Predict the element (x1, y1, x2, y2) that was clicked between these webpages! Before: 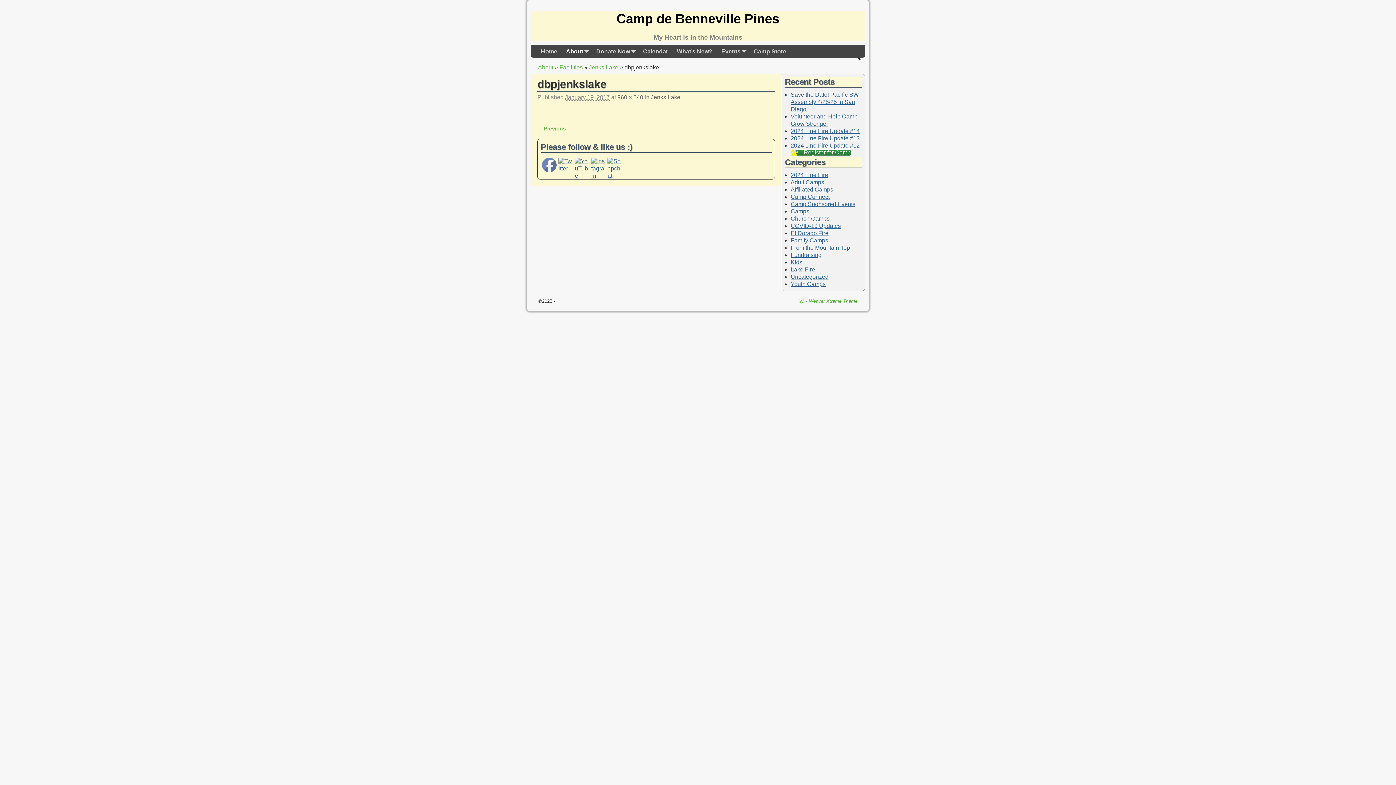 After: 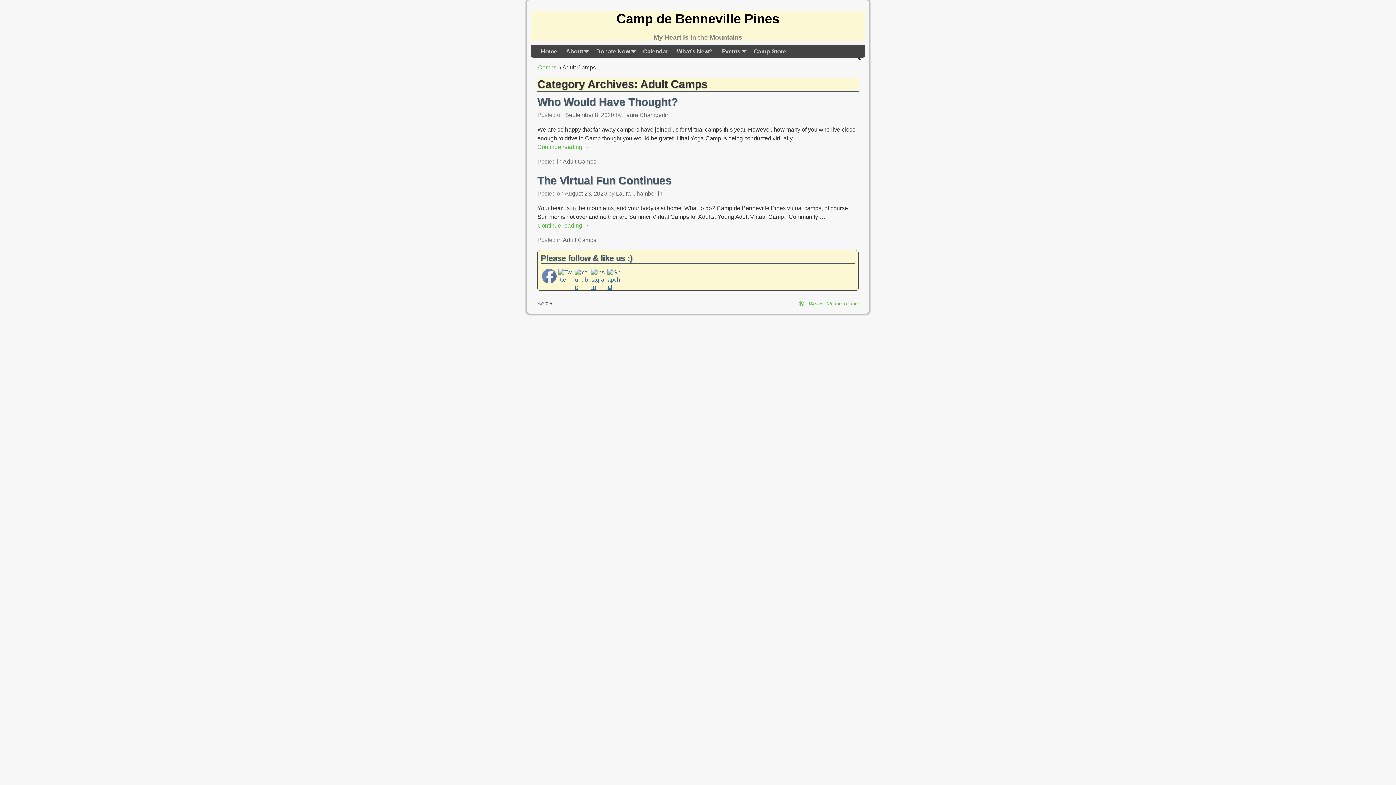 Action: label: Adult Camps bbox: (790, 179, 824, 185)